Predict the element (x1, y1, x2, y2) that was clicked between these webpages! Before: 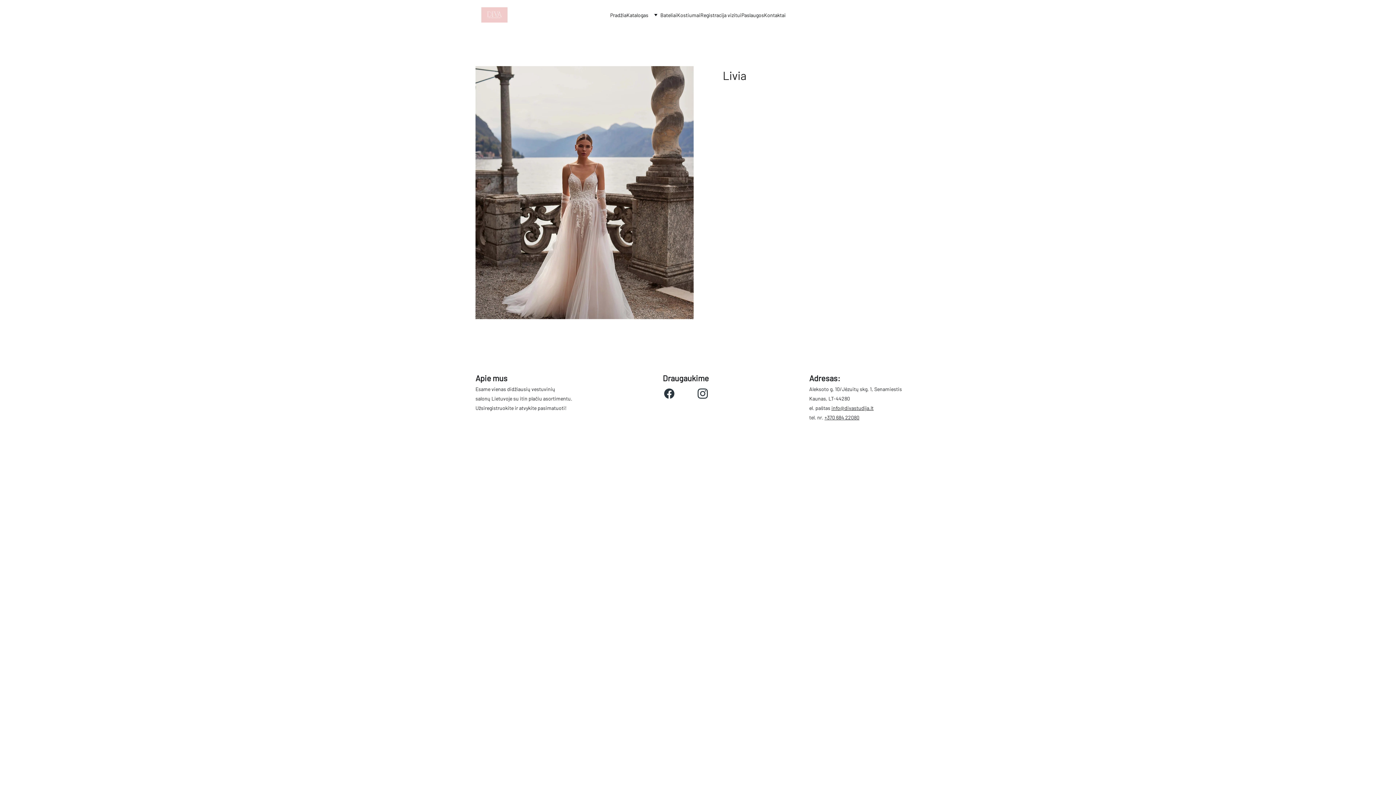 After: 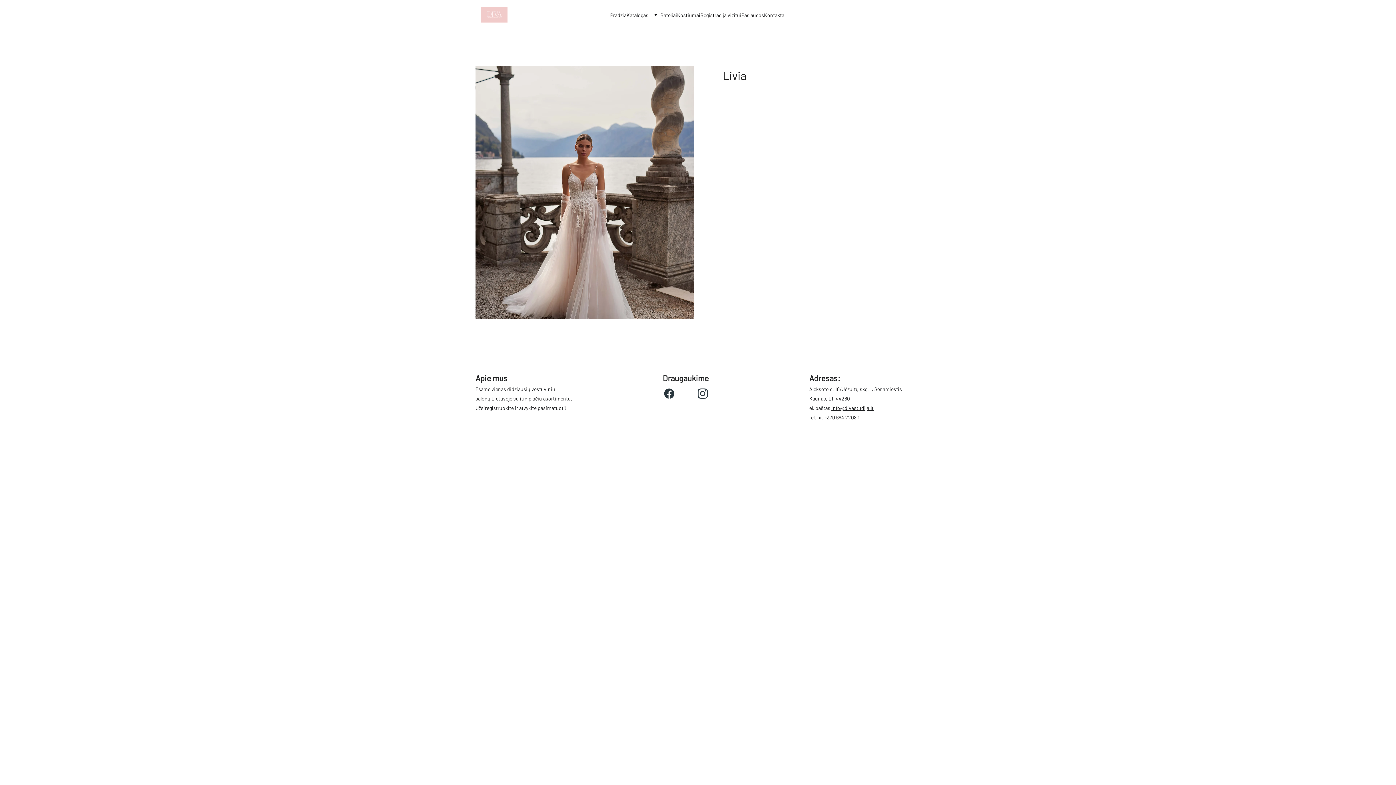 Action: label: +370 684 22080 bbox: (824, 414, 859, 420)